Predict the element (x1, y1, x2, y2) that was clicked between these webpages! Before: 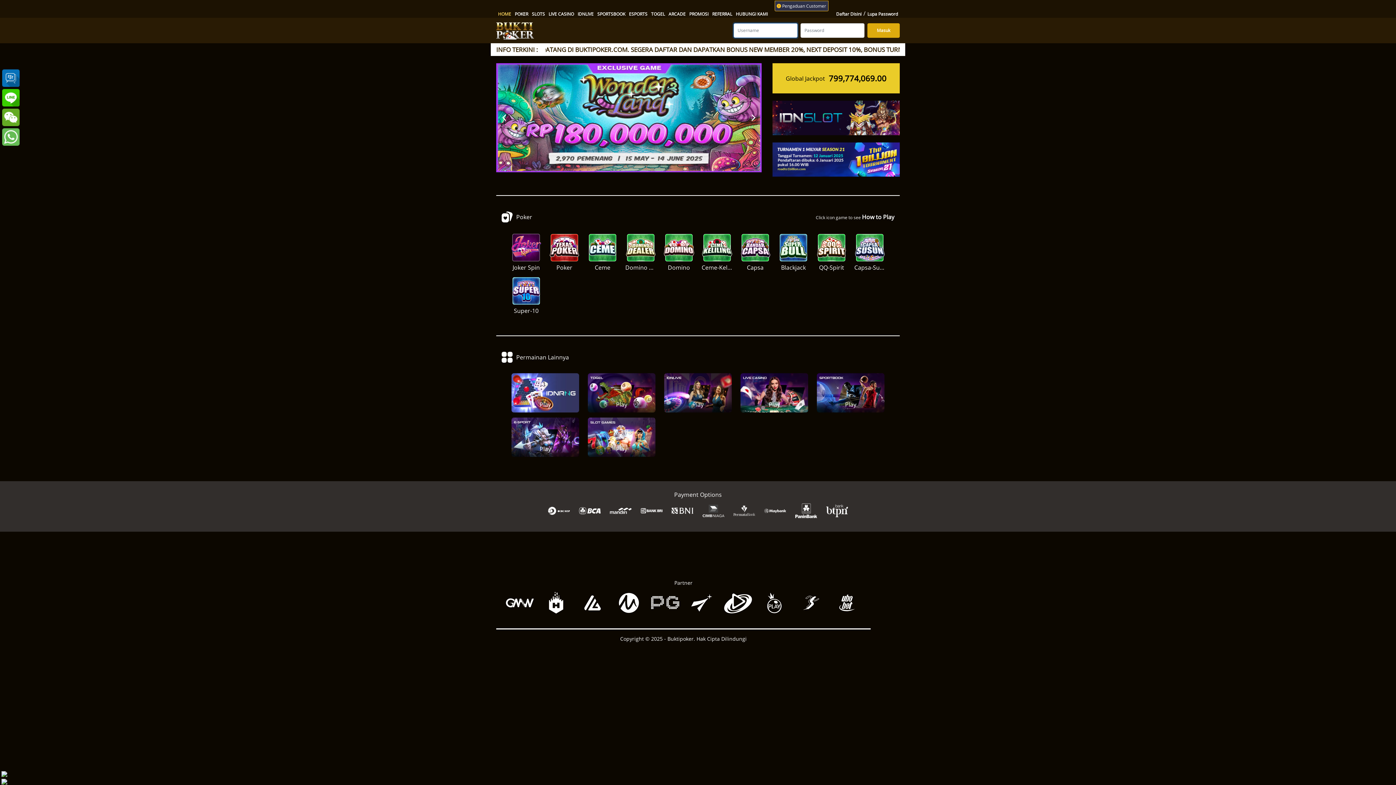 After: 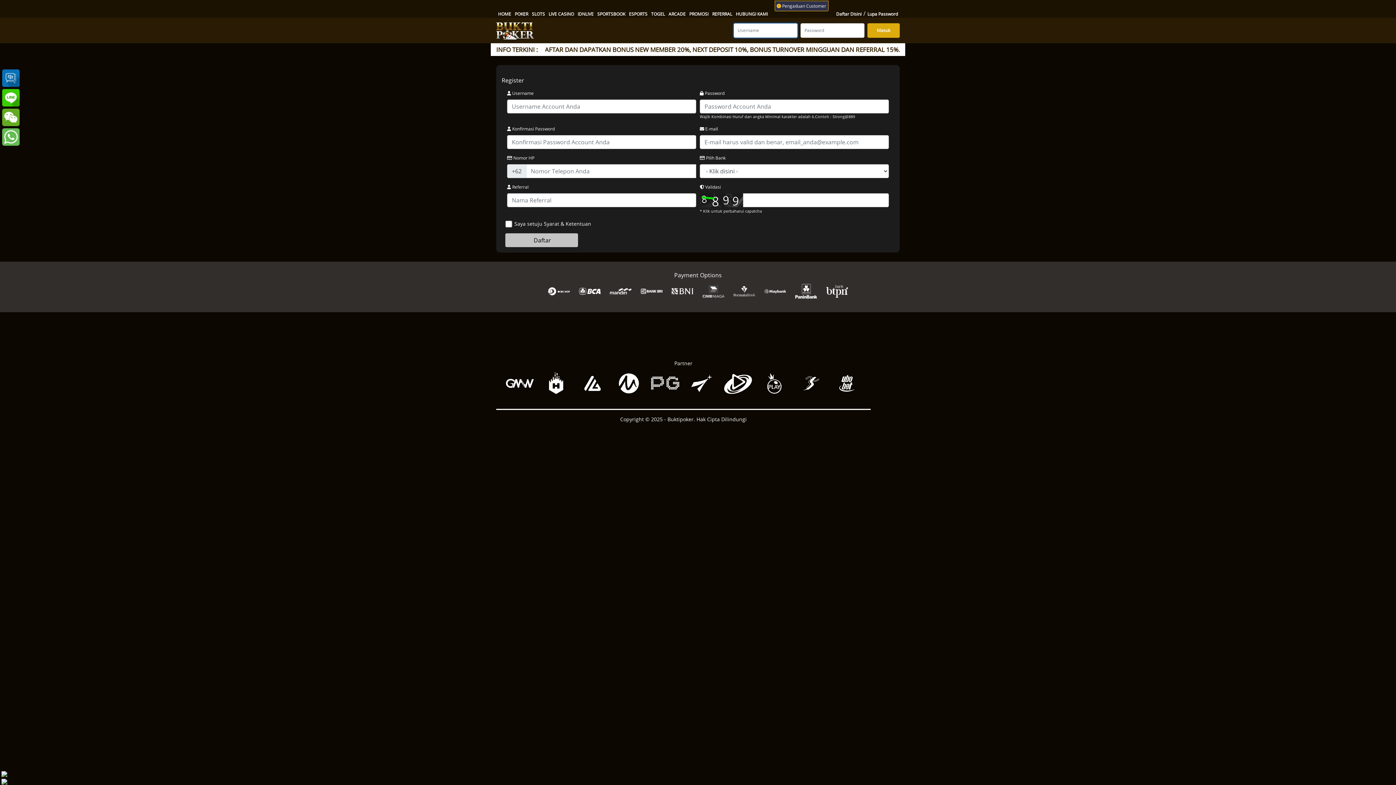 Action: bbox: (663, 232, 694, 272) label: Domino